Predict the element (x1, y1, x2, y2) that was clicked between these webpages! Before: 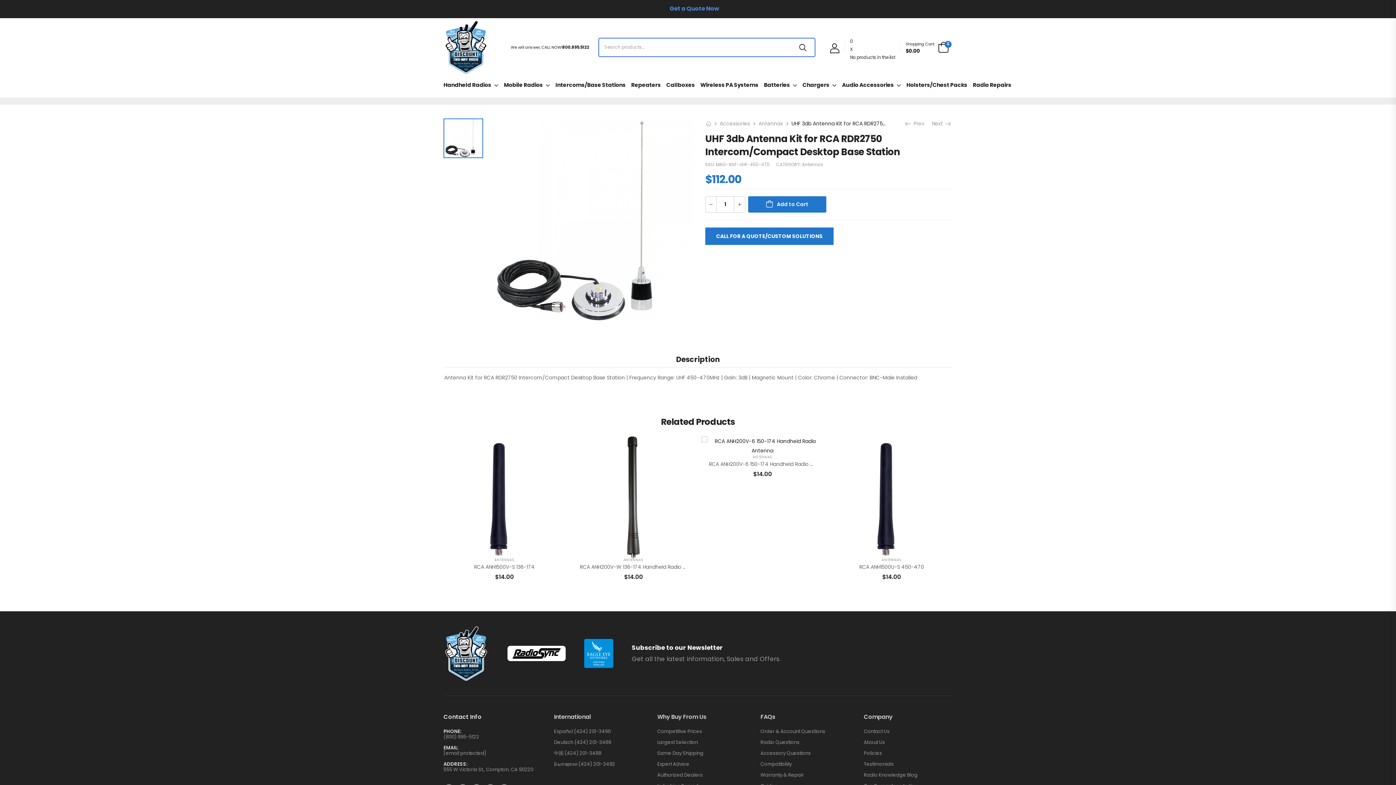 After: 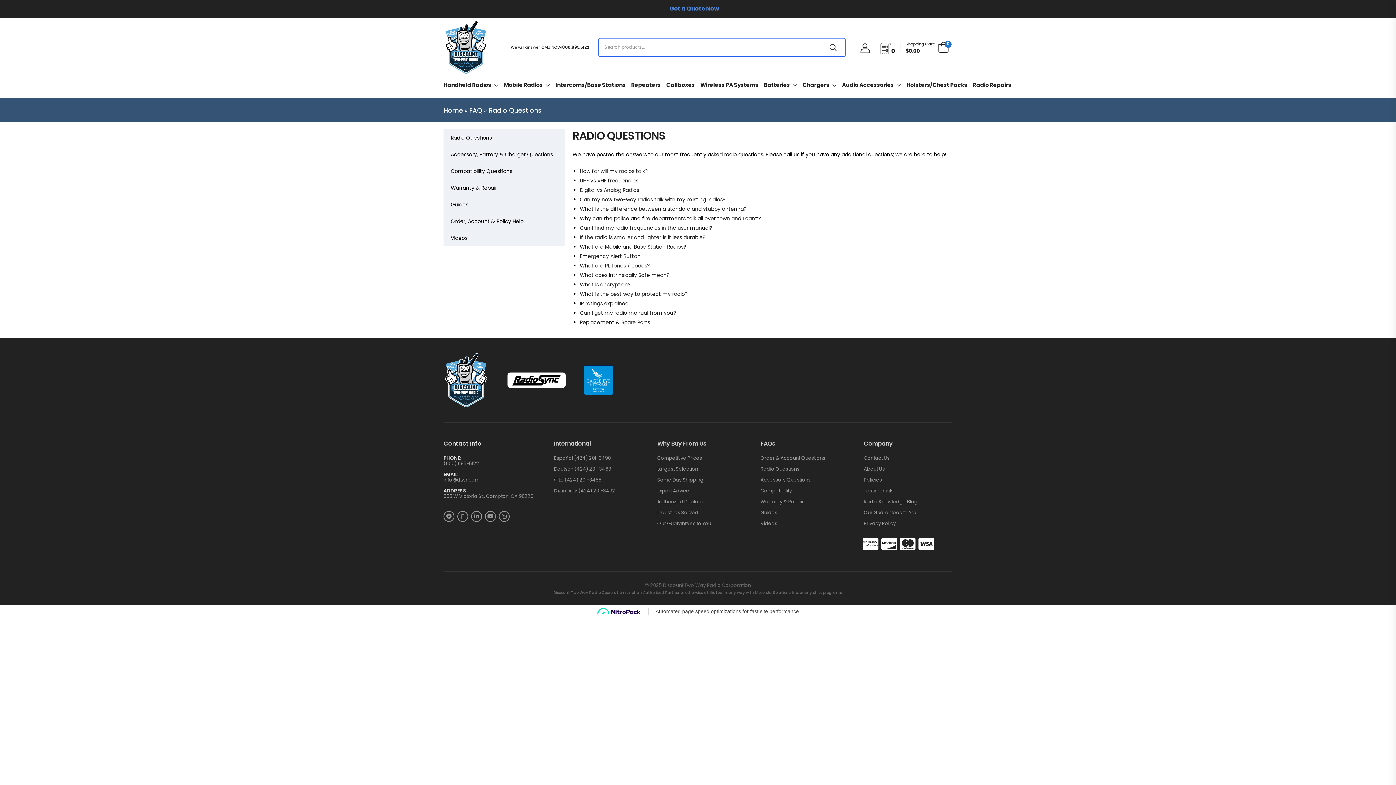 Action: label: Radio Questions bbox: (760, 739, 849, 745)